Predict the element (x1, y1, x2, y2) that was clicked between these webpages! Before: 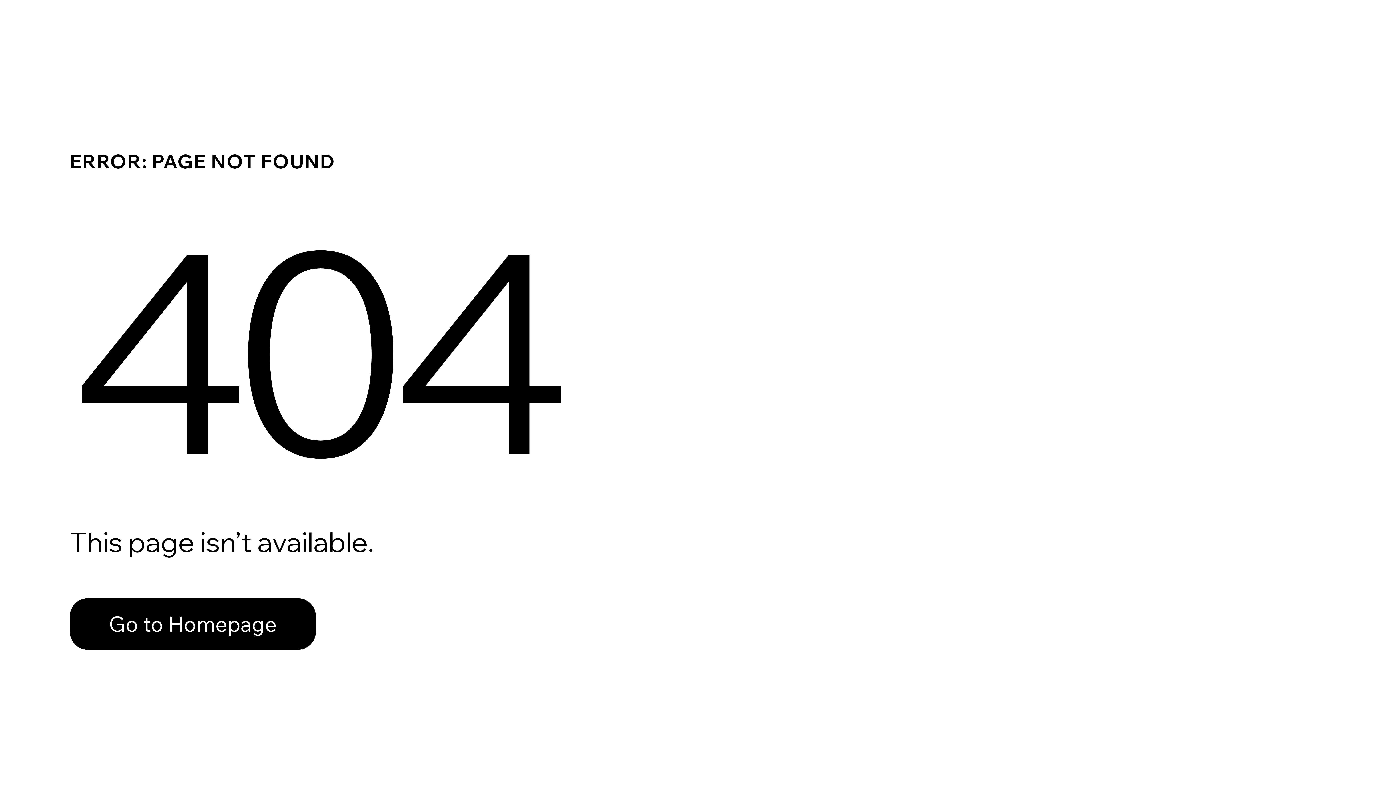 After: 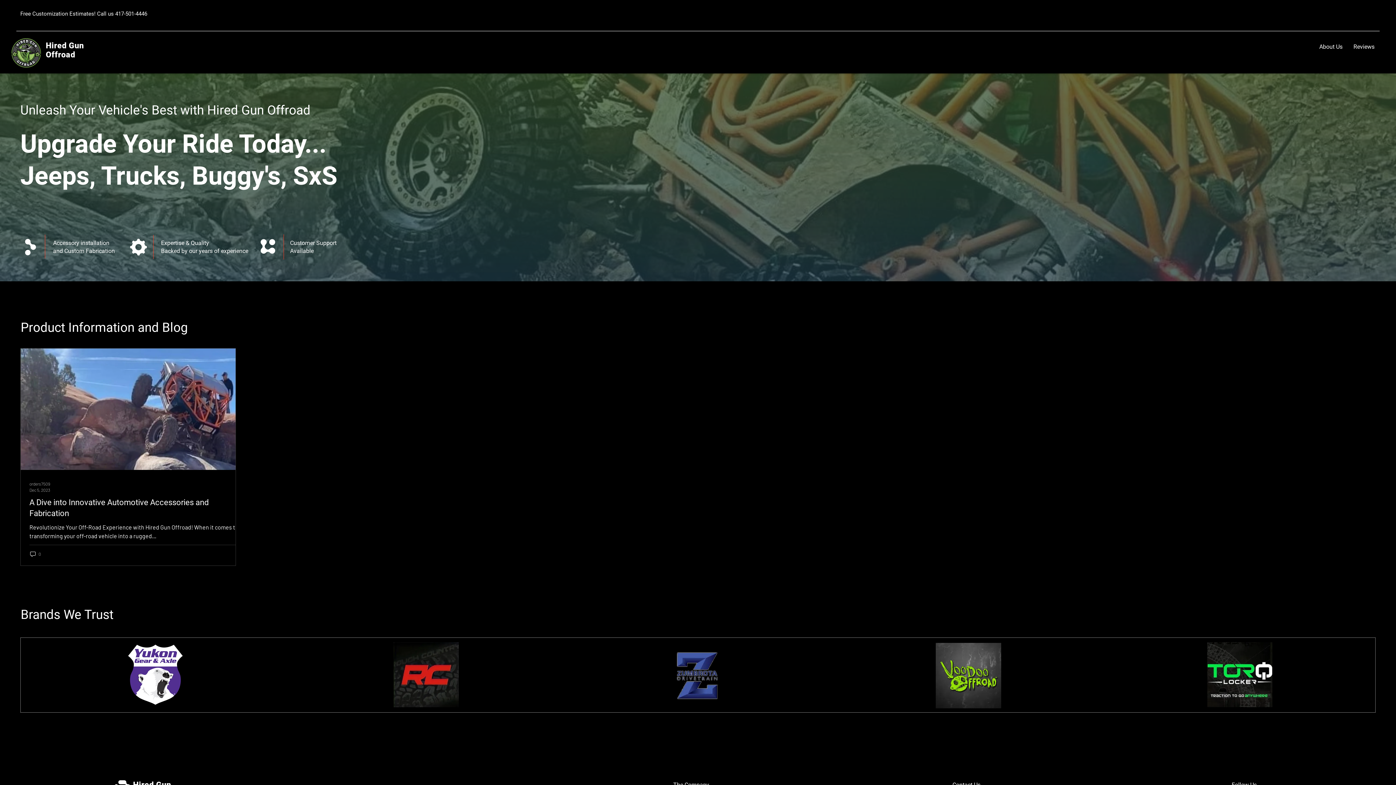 Action: label: Go to Homepage bbox: (69, 582, 768, 659)